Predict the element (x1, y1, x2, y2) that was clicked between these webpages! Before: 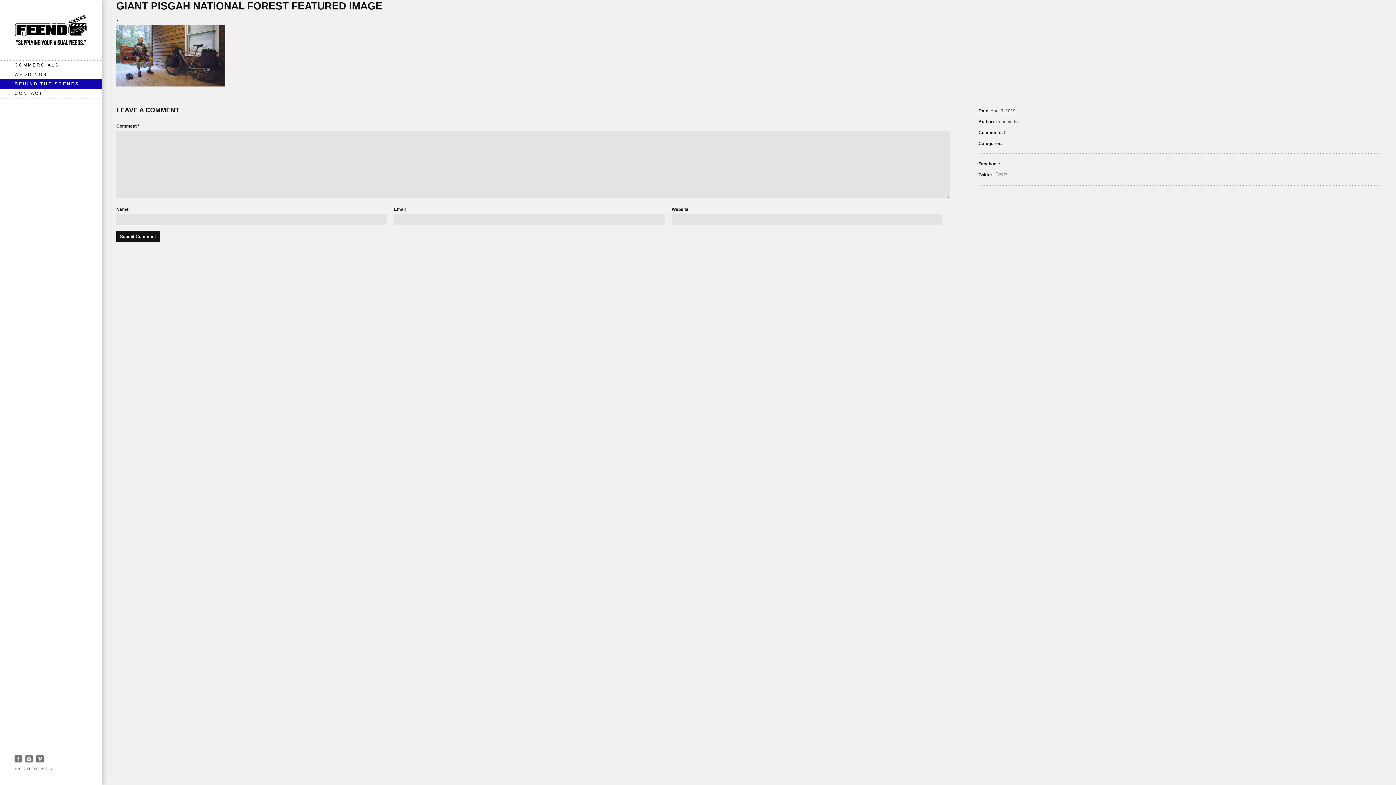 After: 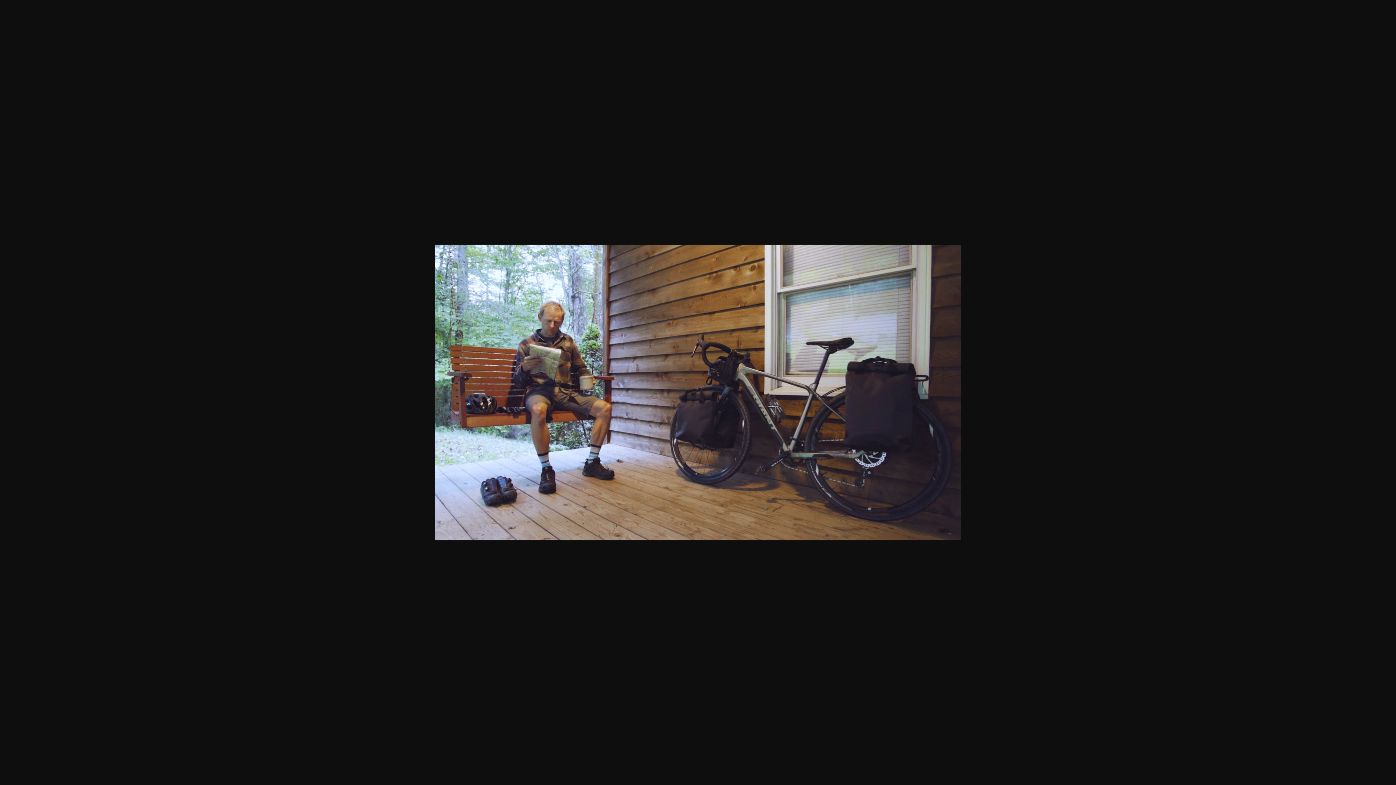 Action: bbox: (116, 80, 225, 85)